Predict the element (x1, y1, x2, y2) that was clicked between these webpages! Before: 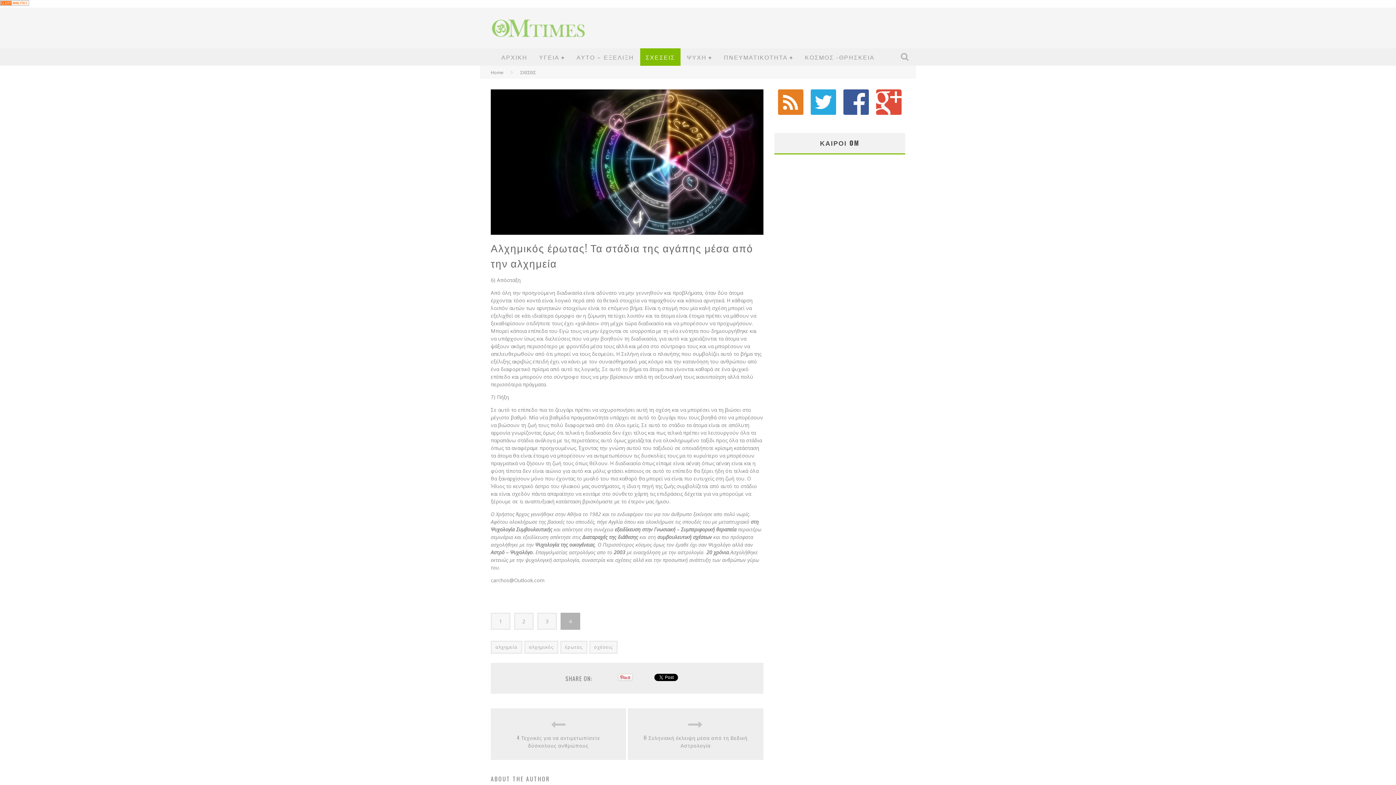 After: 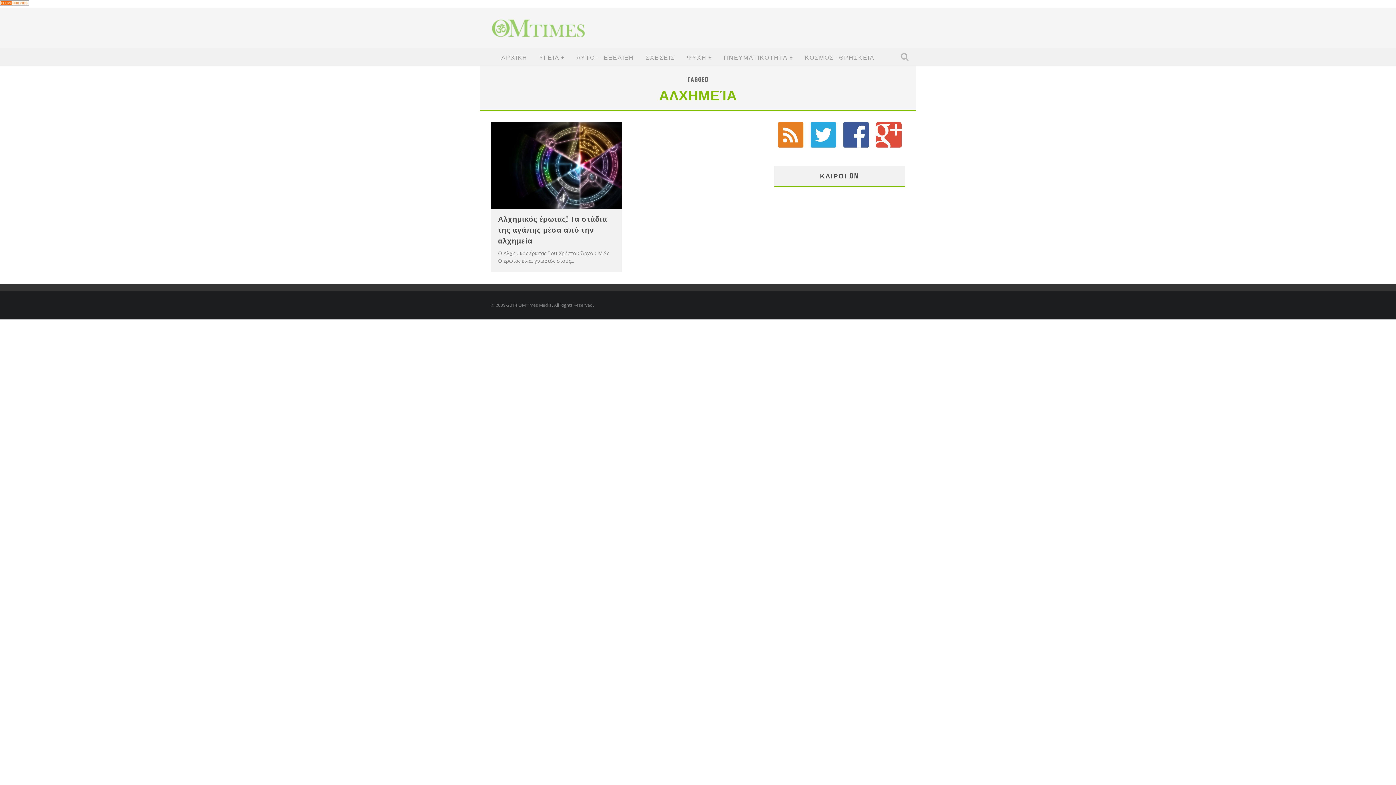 Action: bbox: (490, 641, 522, 654) label: αλχημεία